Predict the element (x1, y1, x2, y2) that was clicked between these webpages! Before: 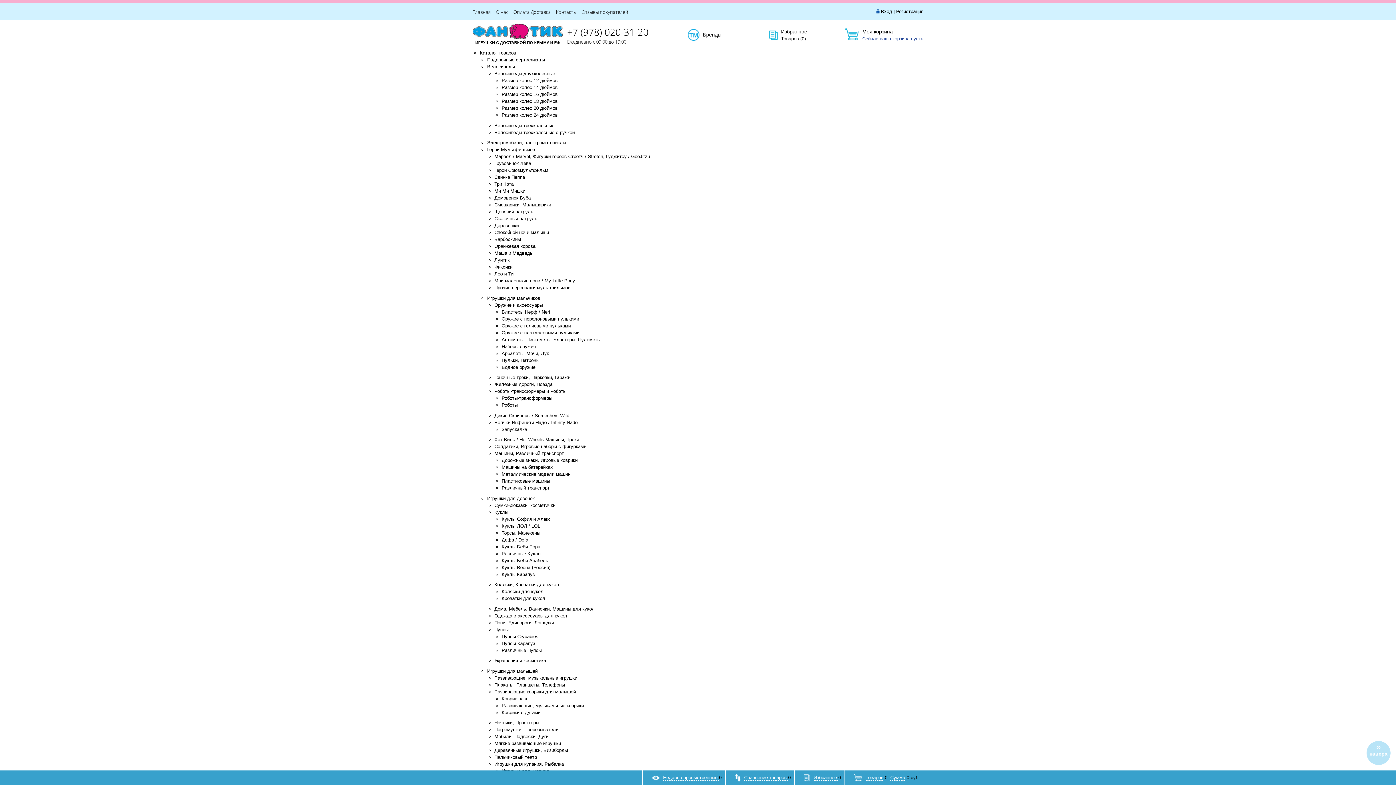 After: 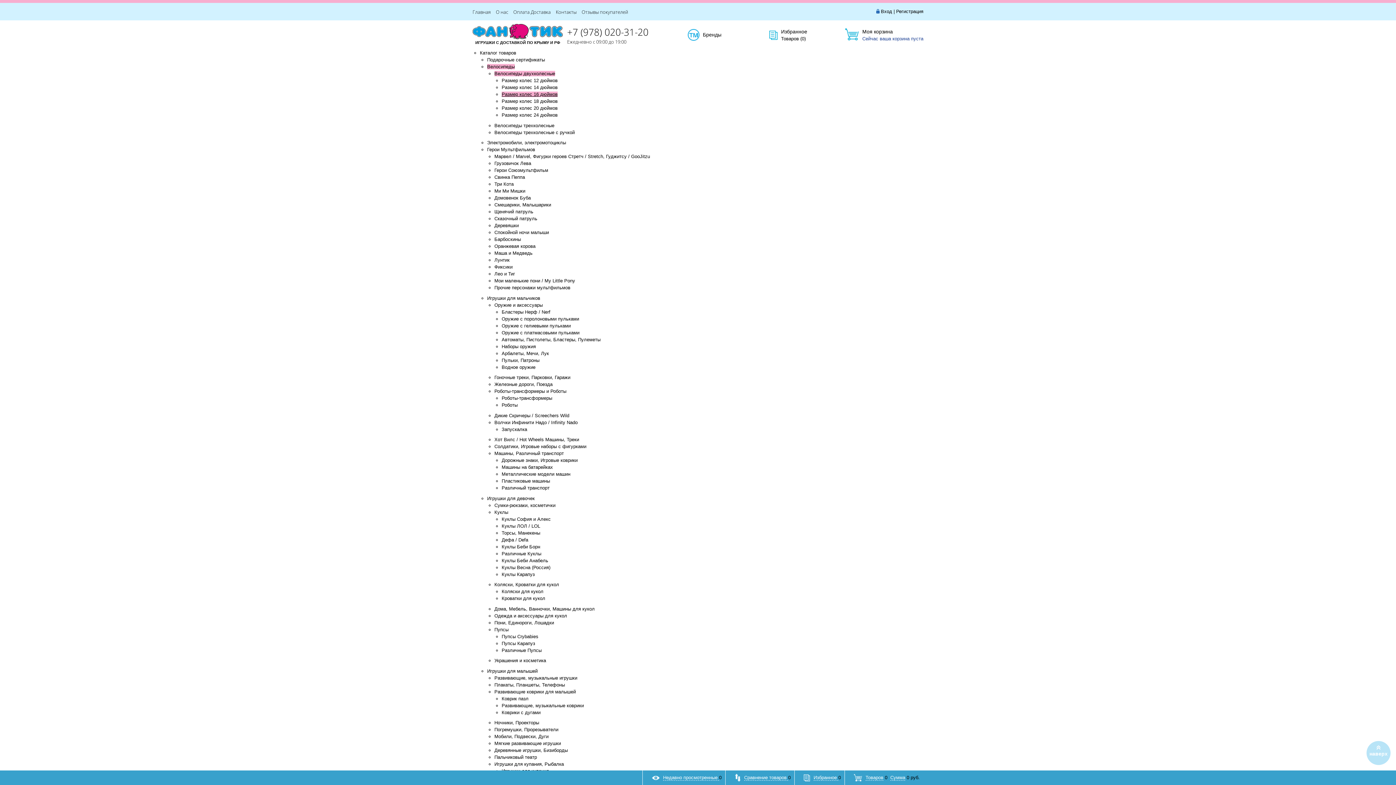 Action: bbox: (501, 91, 557, 97) label: Размер колес 16 дюймов